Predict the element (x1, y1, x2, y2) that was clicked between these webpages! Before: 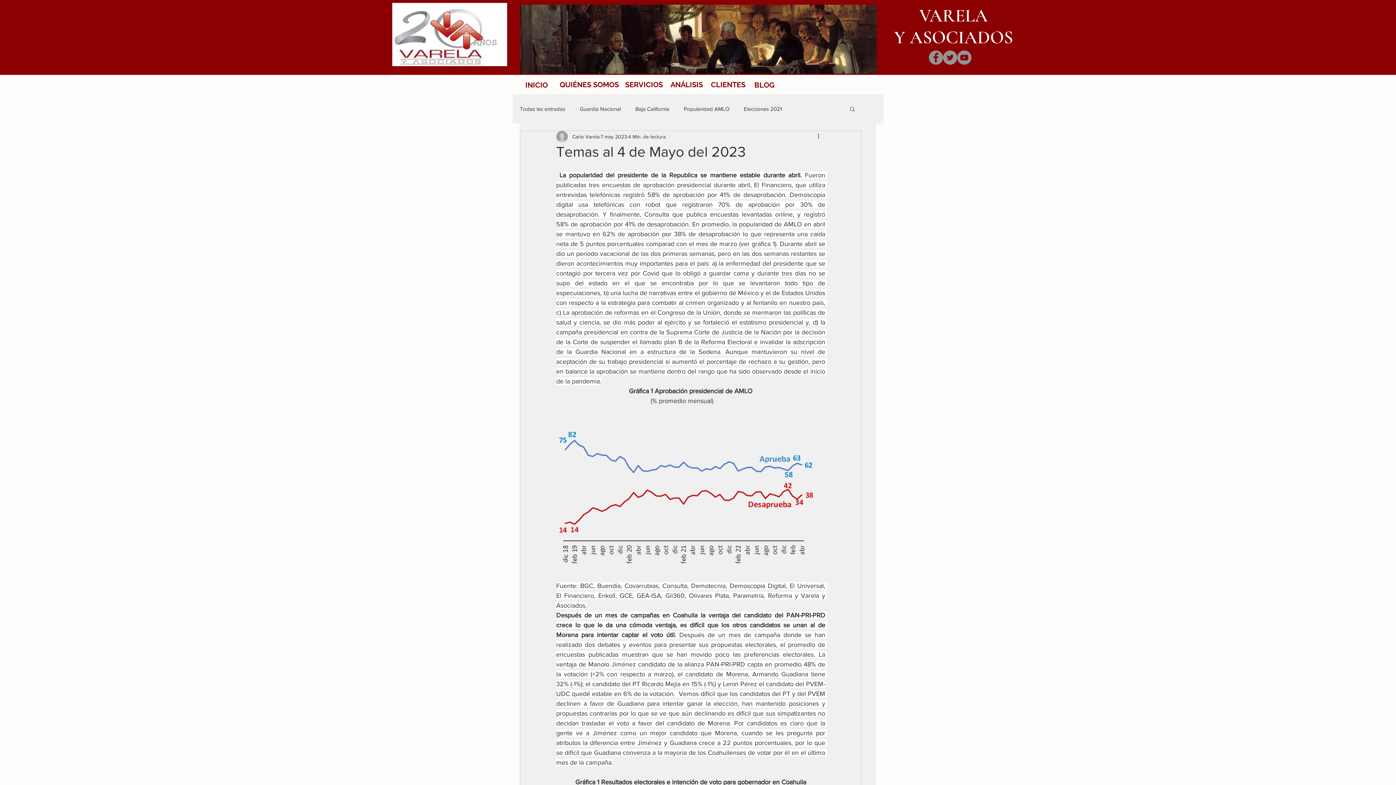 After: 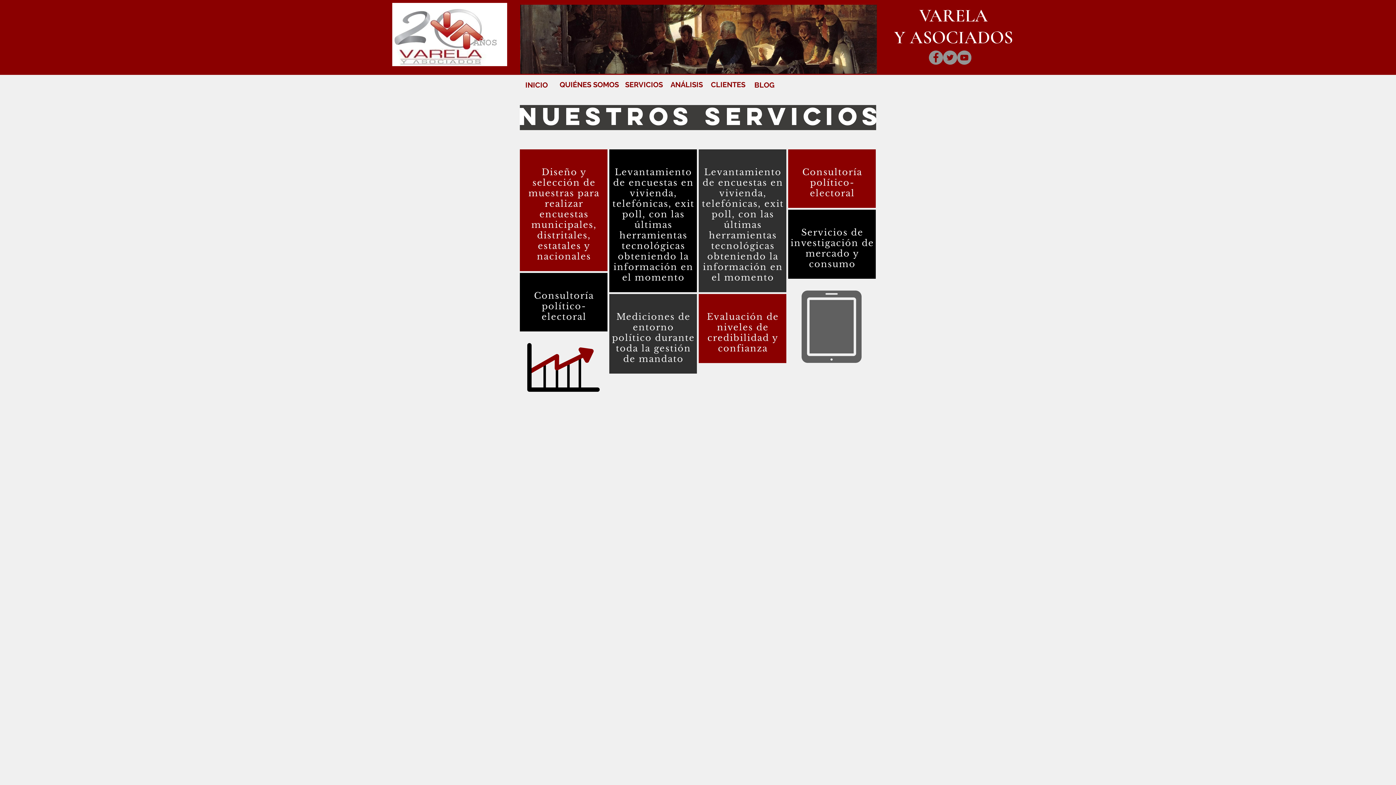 Action: label: SERVICIOS bbox: (616, 77, 672, 92)